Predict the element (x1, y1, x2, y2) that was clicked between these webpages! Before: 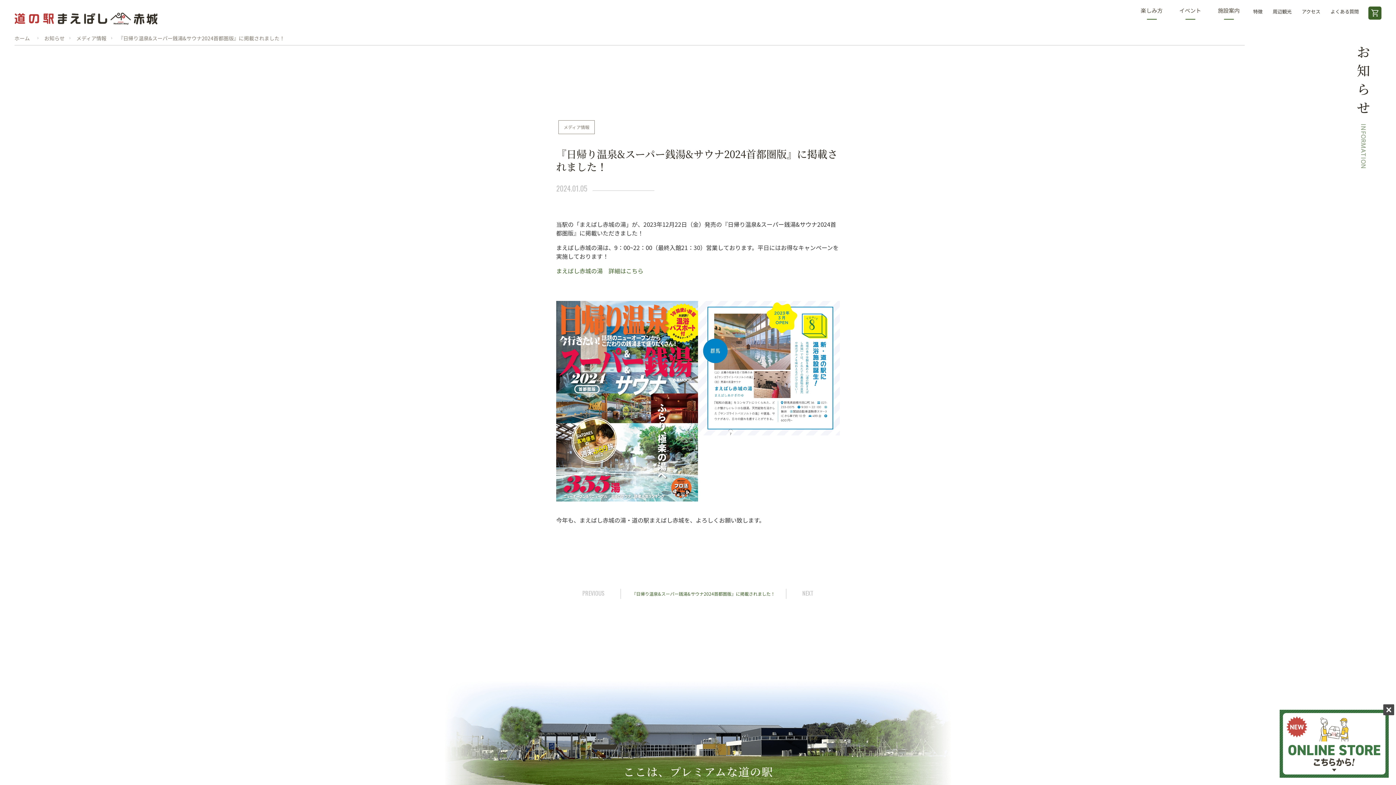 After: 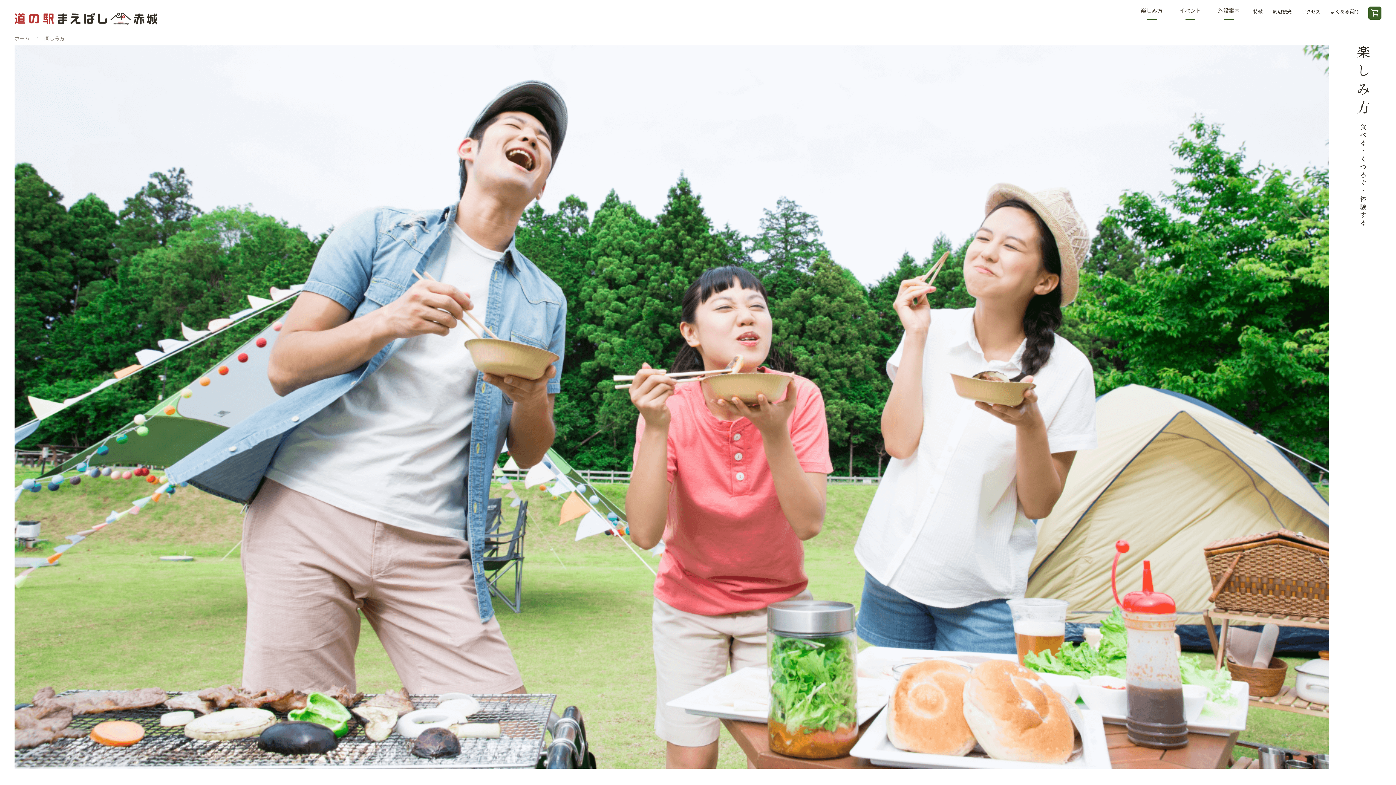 Action: label: 楽しみ方 bbox: (1133, 6, 1170, 32)